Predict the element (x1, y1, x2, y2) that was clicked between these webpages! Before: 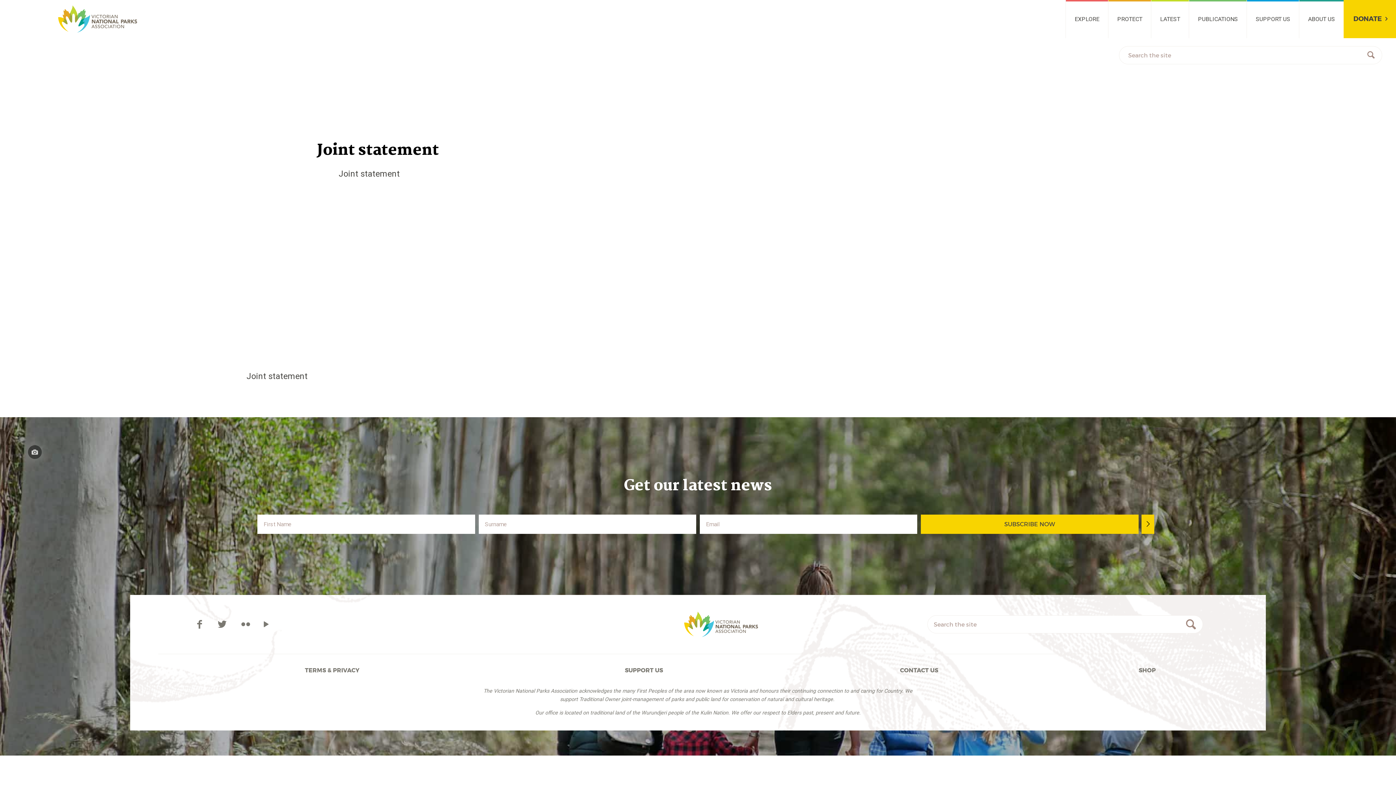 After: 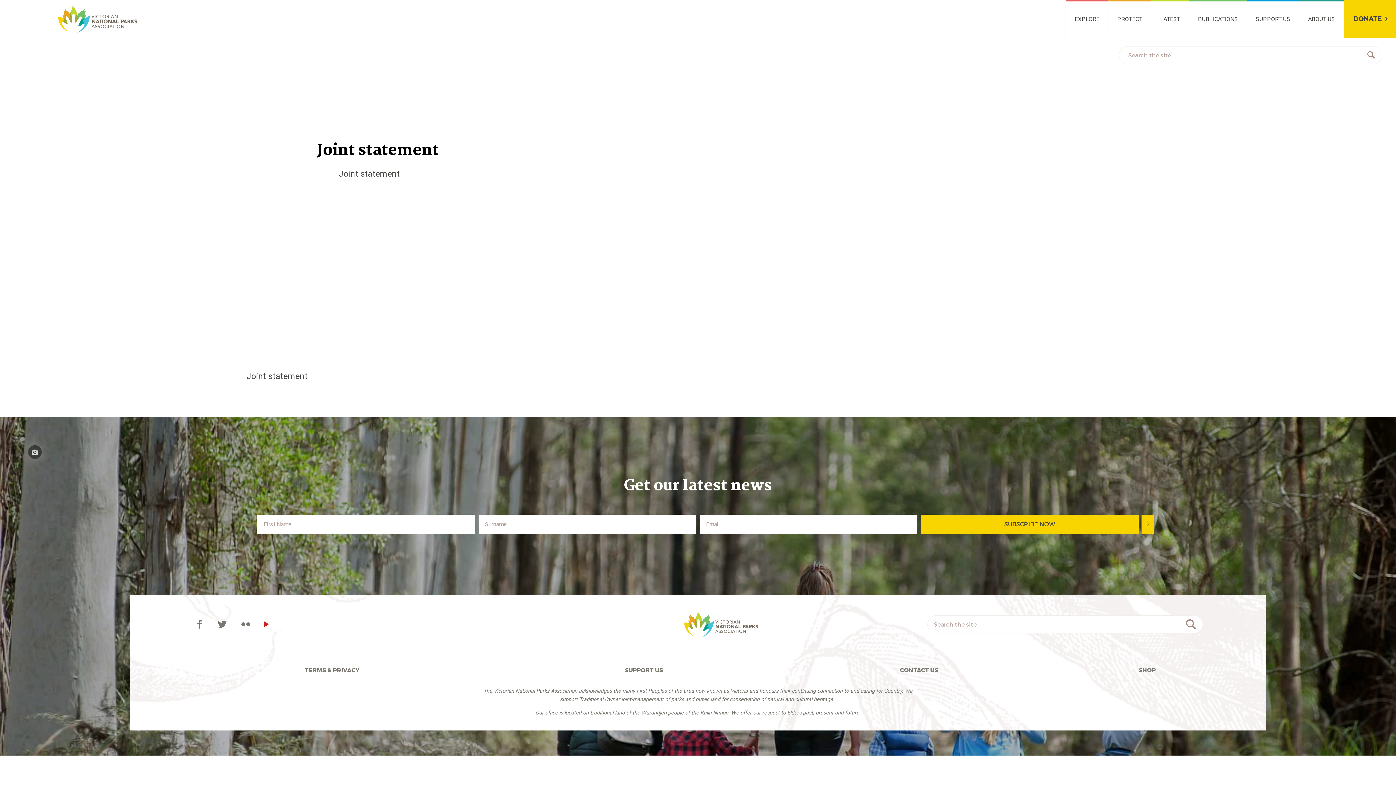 Action: bbox: (259, 611, 273, 637) label: YOUTUBE